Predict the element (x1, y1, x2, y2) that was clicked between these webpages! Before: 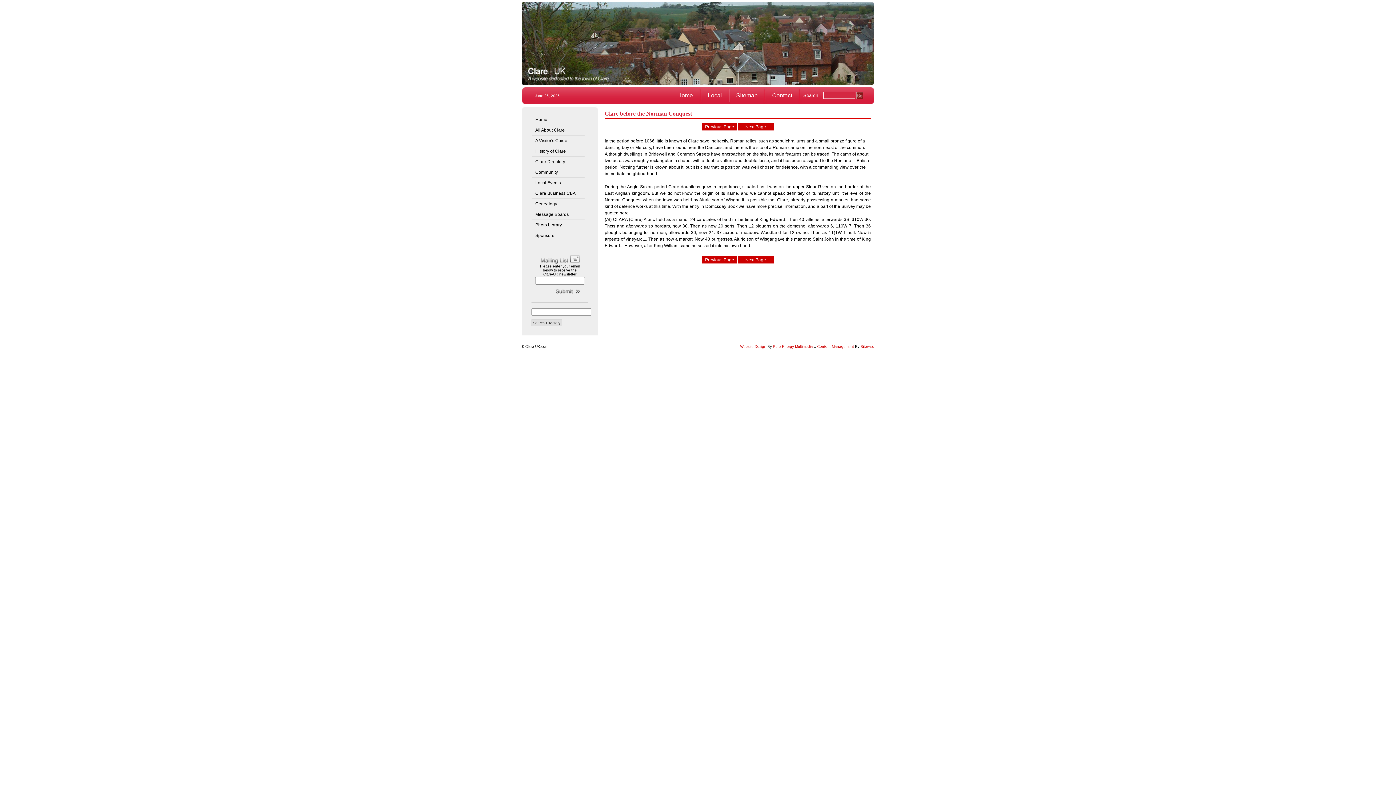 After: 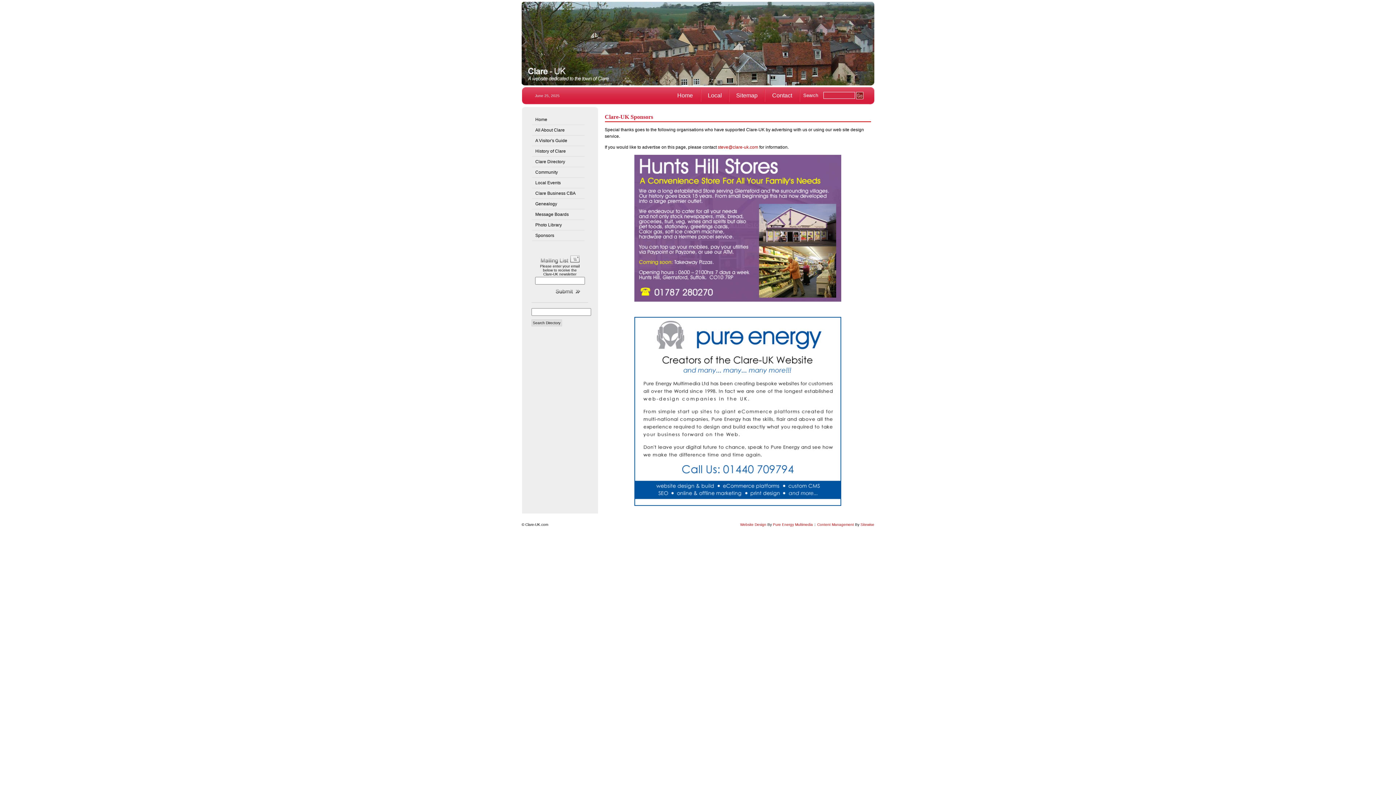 Action: bbox: (531, 230, 584, 241) label: Sponsors